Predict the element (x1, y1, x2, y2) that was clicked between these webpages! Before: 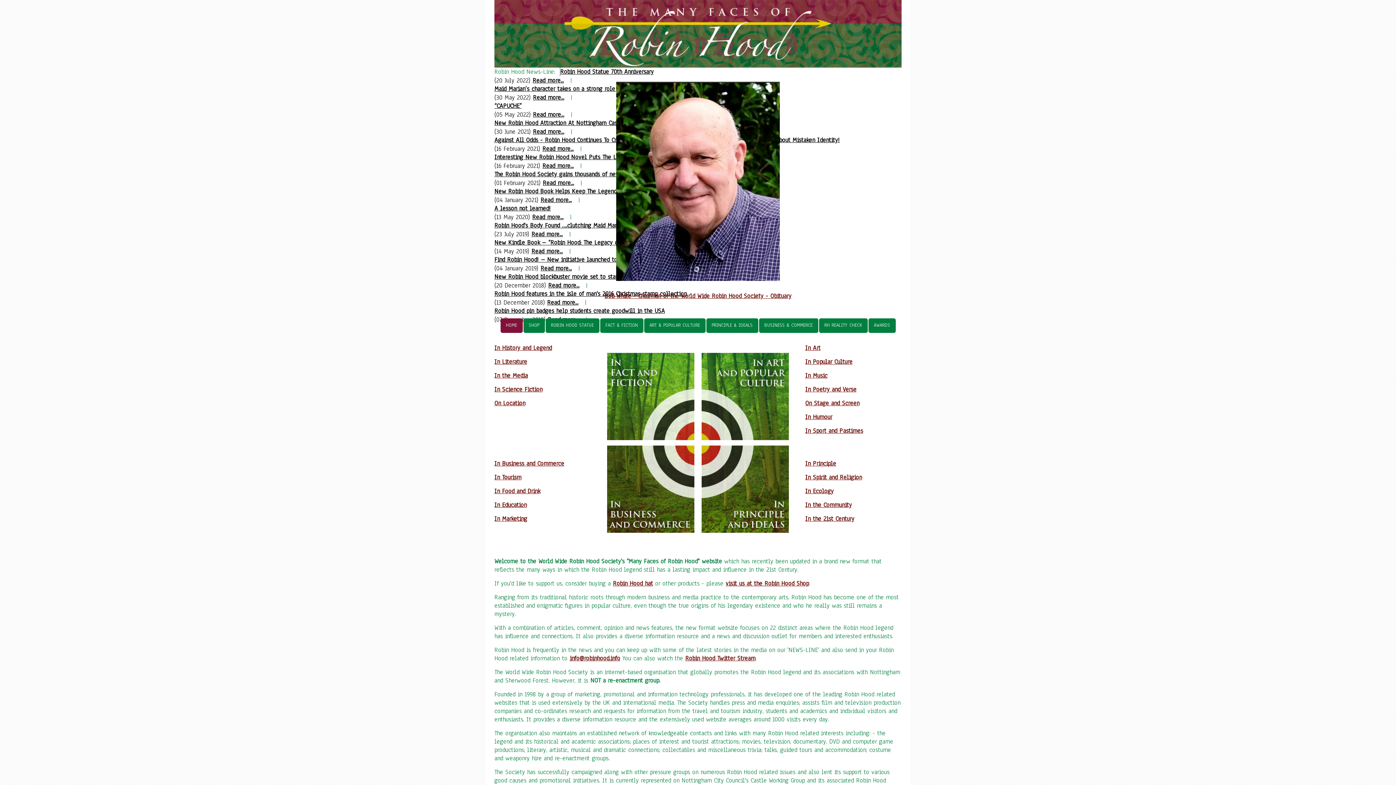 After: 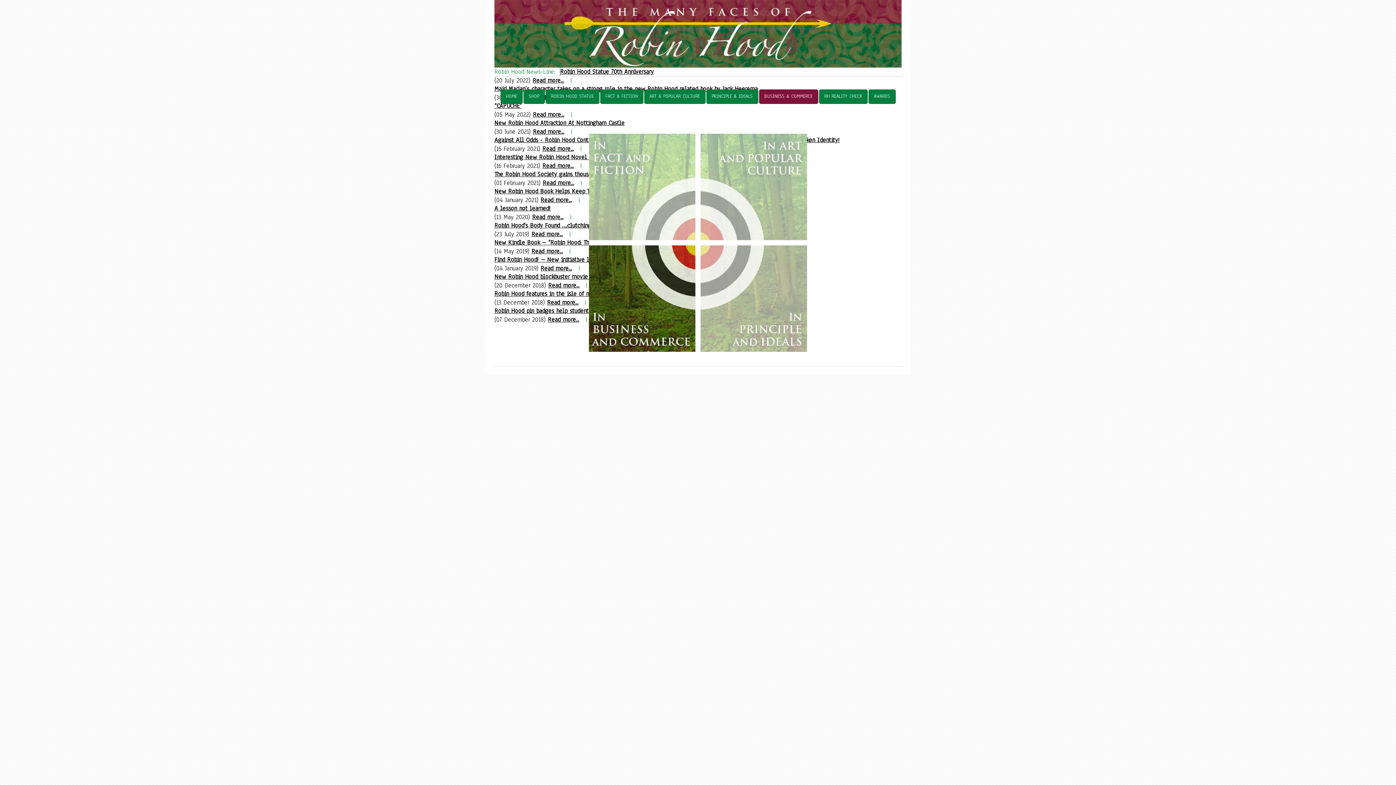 Action: label: BUSINESS & COMMERCE bbox: (759, 318, 818, 332)